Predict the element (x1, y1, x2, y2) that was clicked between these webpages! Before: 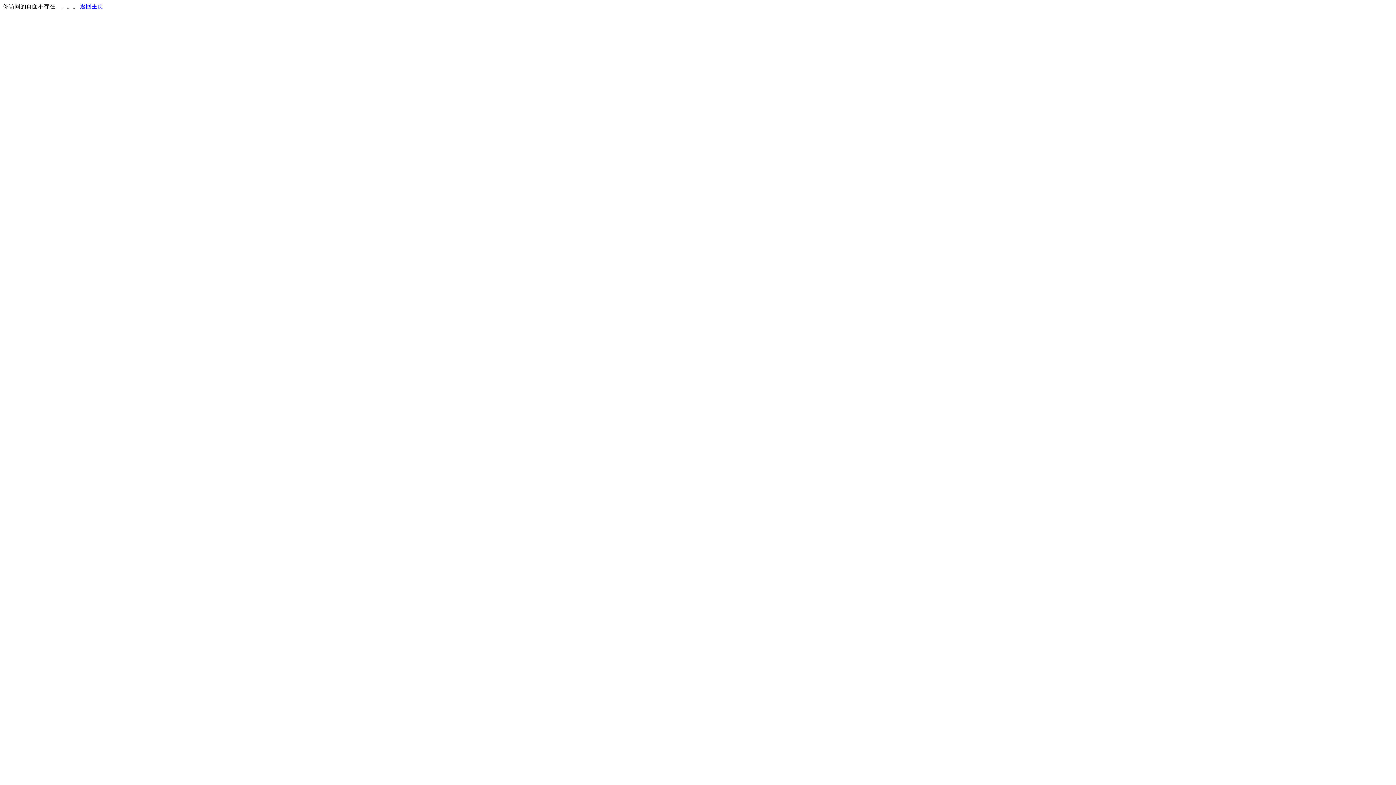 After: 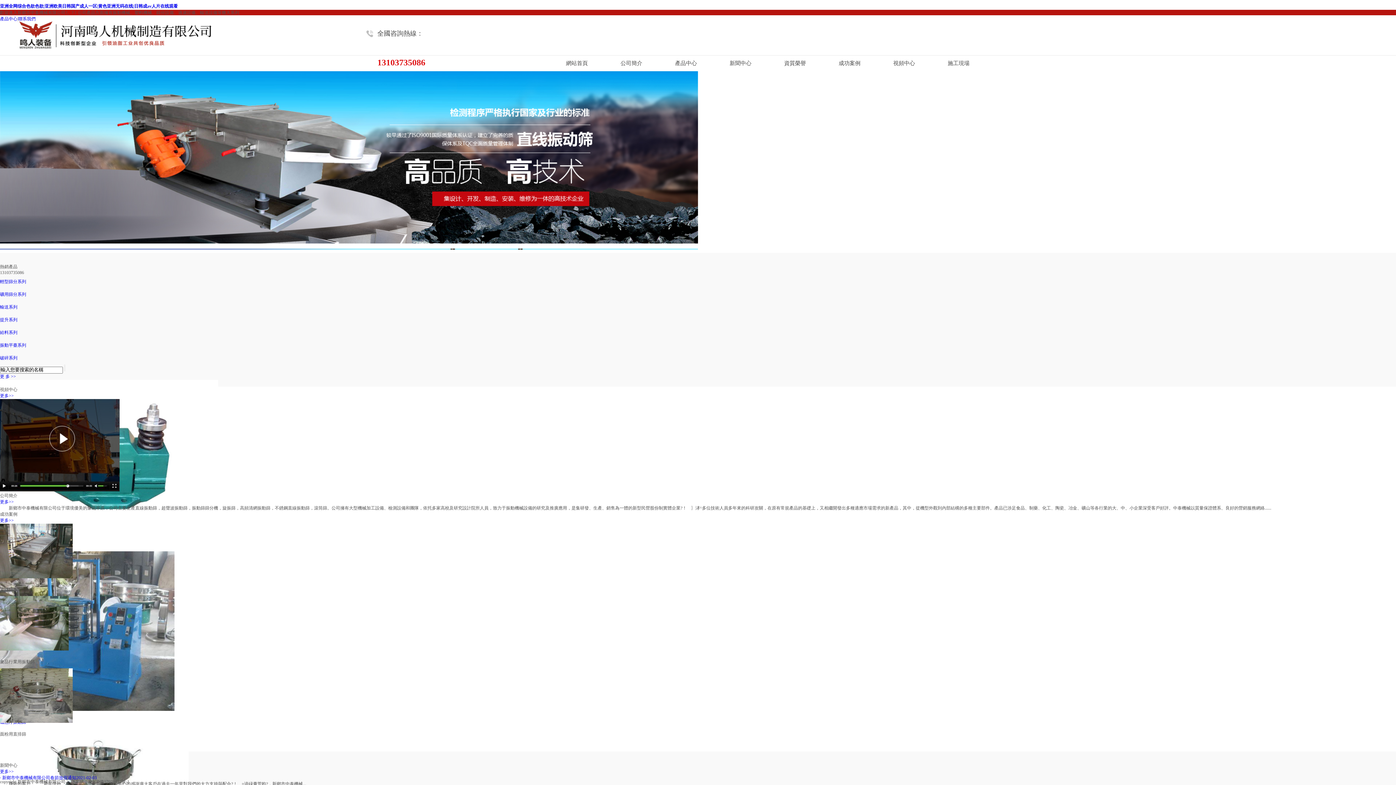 Action: label: 返回主页 bbox: (80, 3, 103, 9)